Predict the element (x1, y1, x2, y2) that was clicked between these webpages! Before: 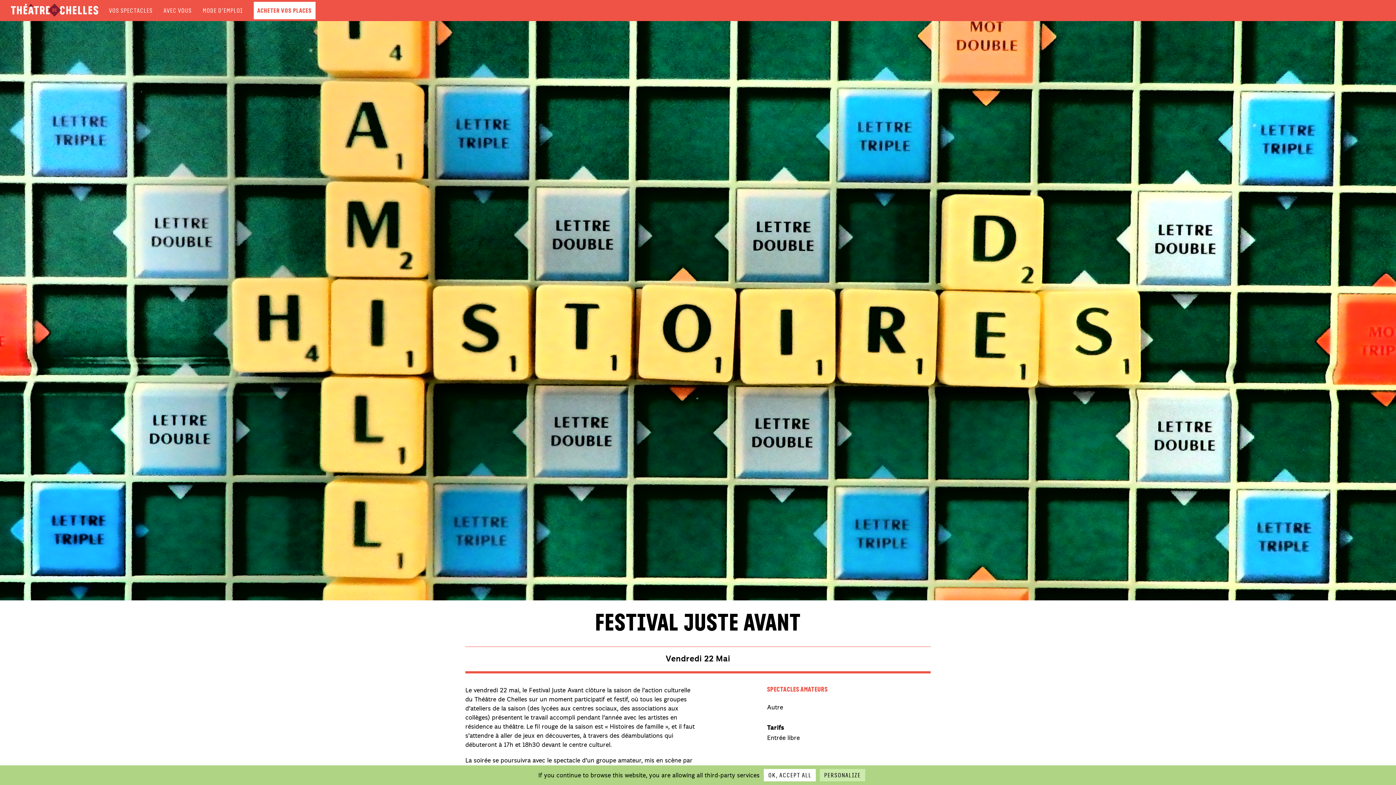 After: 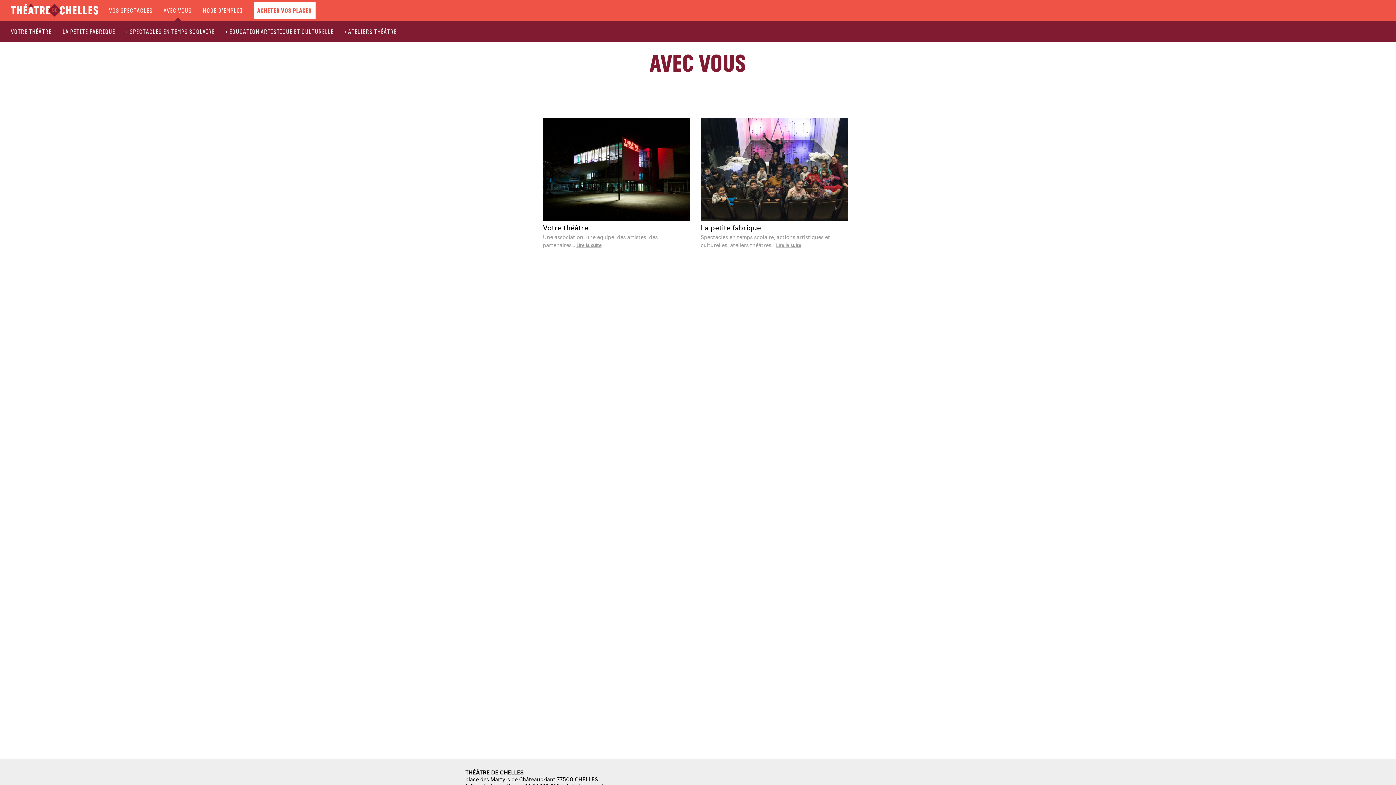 Action: bbox: (163, 0, 191, 21) label: AVEC VOUS